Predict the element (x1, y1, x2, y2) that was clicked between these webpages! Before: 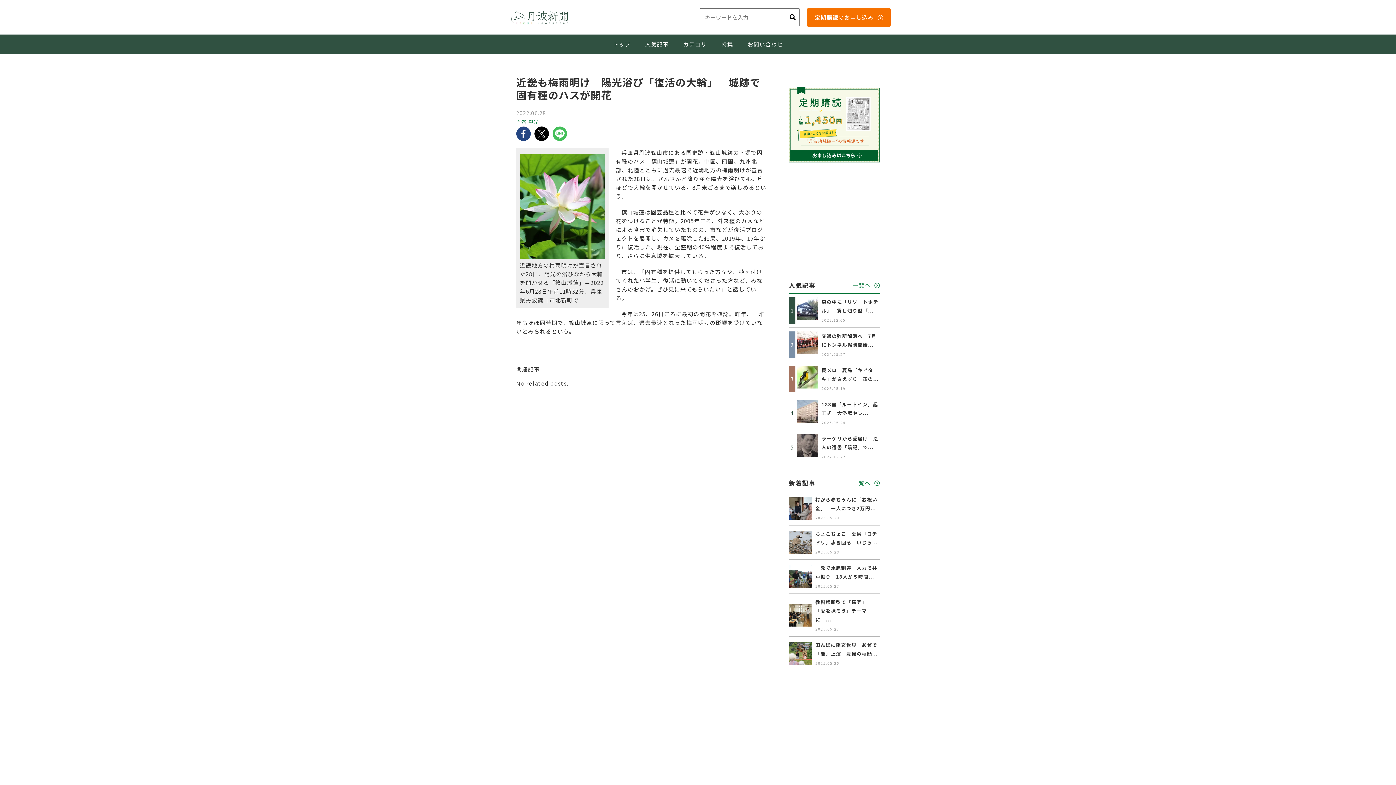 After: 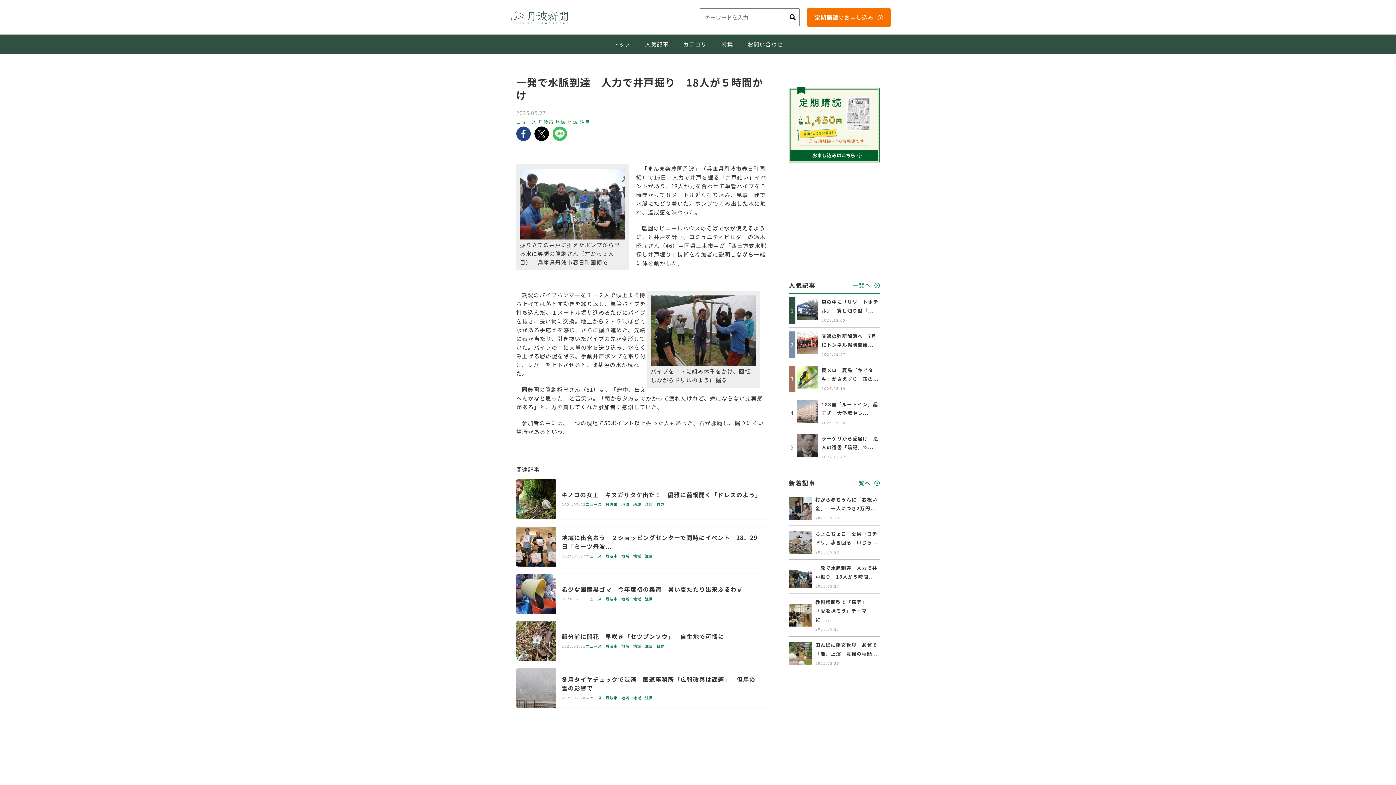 Action: bbox: (789, 565, 811, 573)